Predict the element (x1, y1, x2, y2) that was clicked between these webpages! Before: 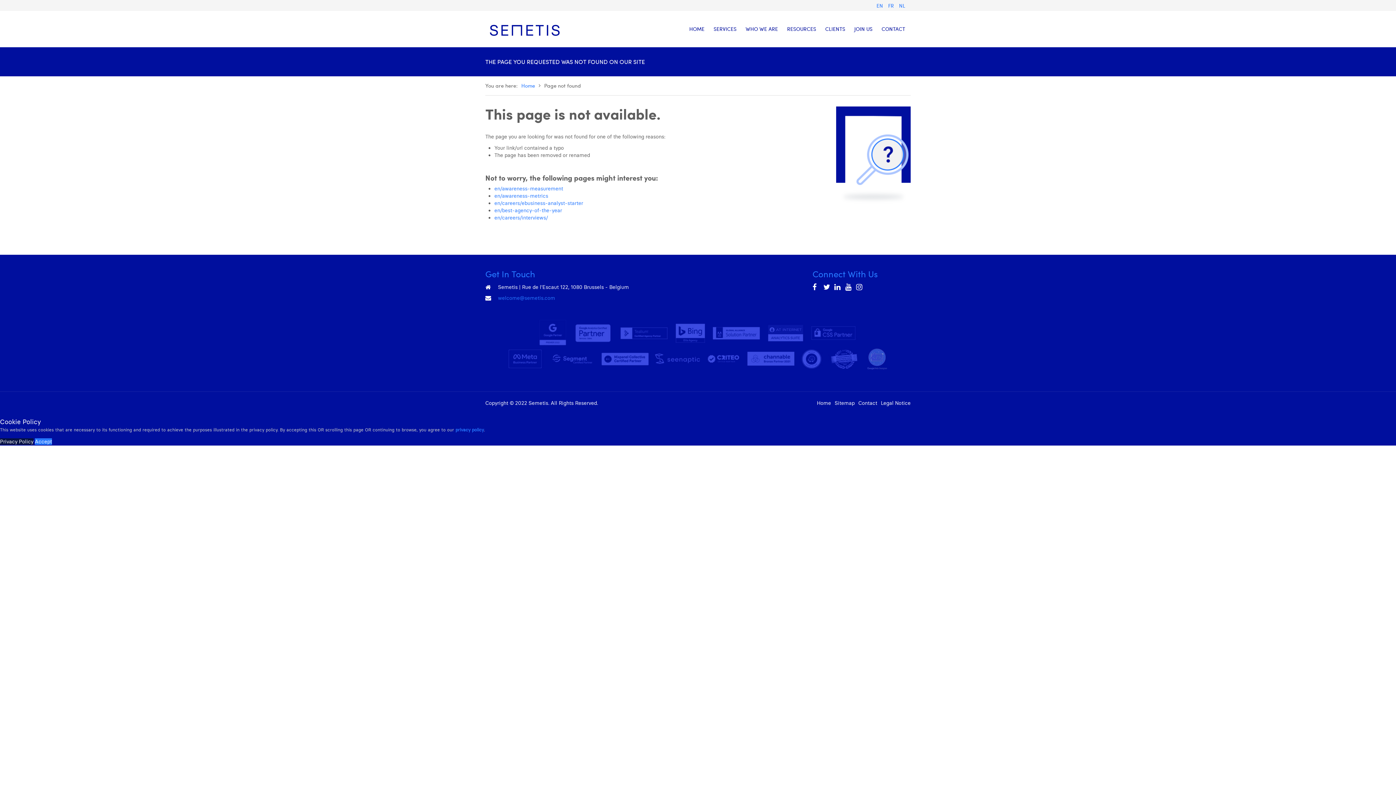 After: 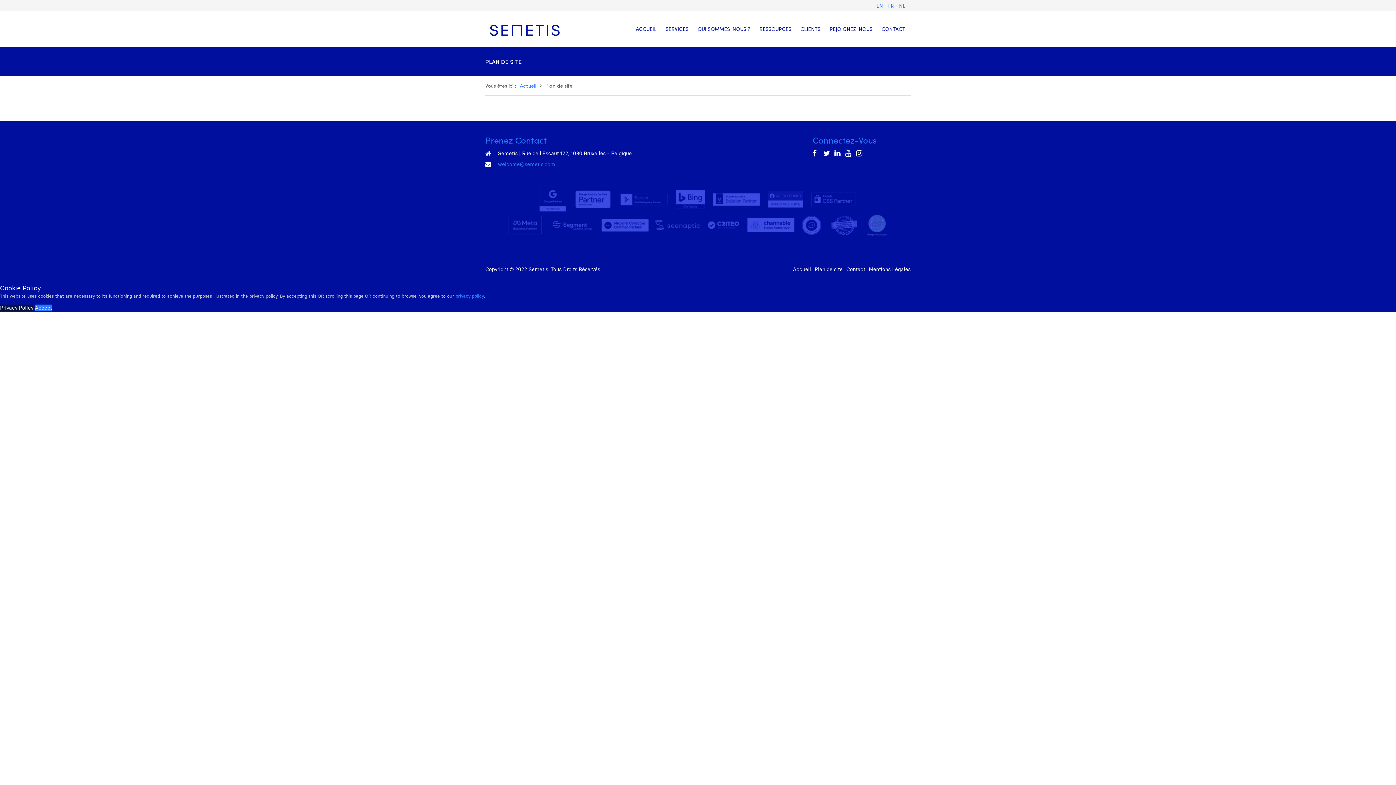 Action: bbox: (888, 2, 895, 9) label: FR 